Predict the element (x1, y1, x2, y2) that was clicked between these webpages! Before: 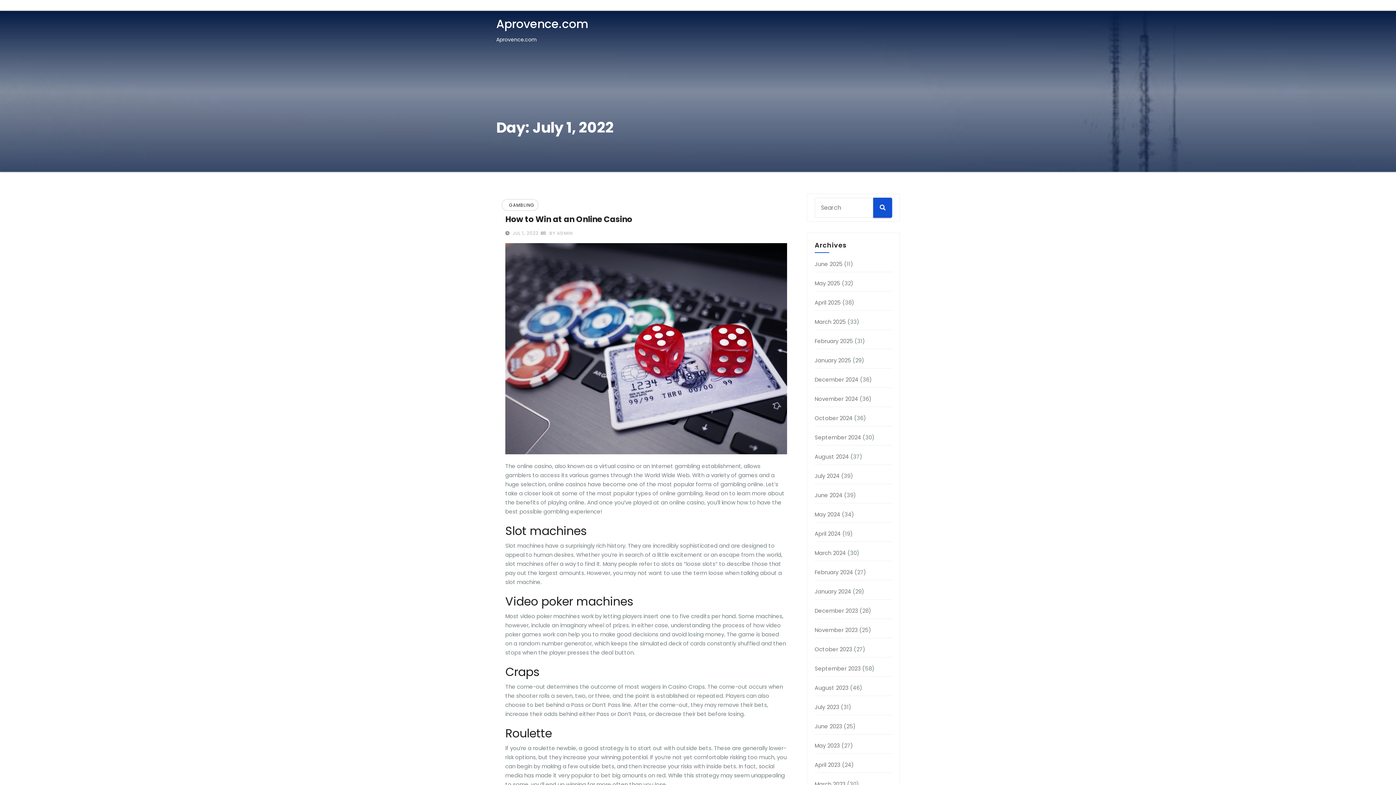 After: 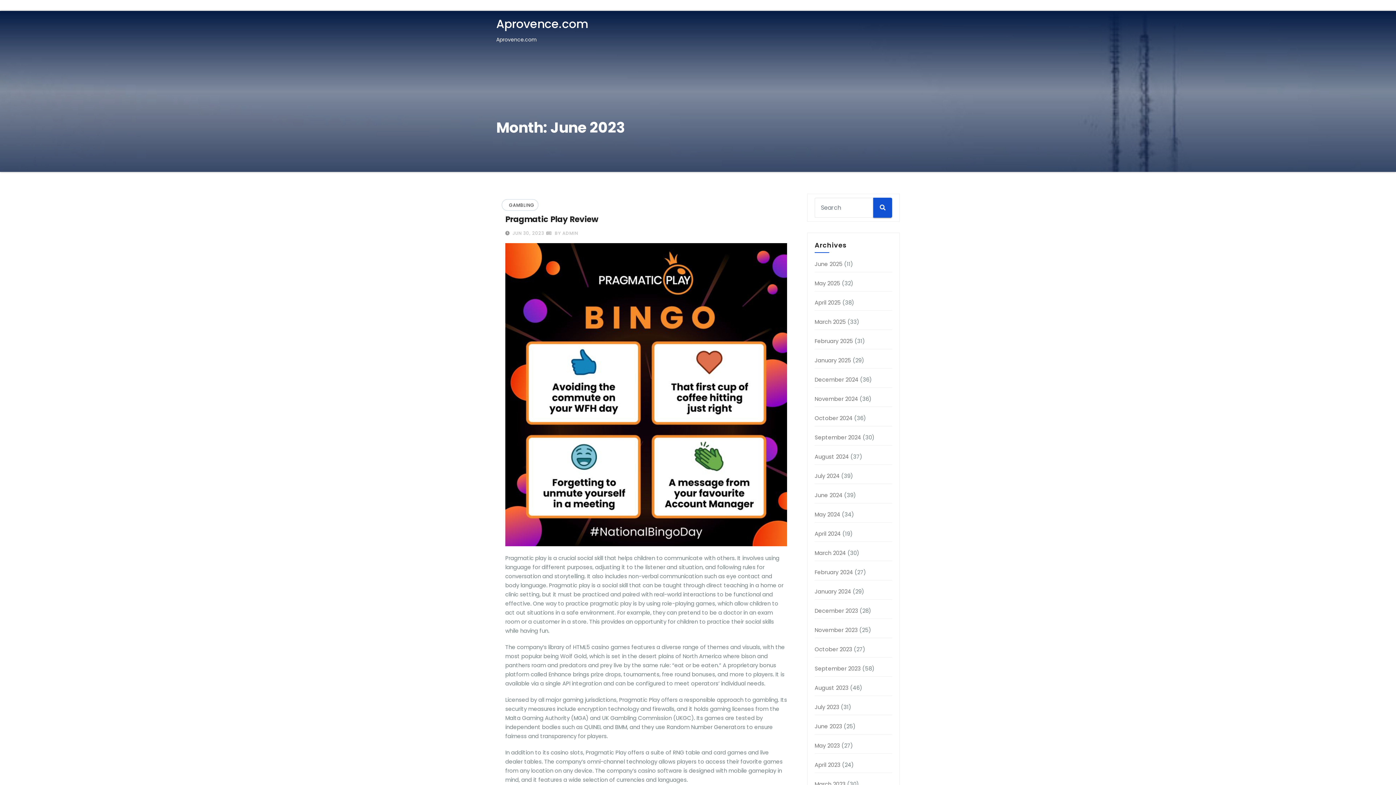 Action: label: June 2023 bbox: (814, 722, 842, 730)